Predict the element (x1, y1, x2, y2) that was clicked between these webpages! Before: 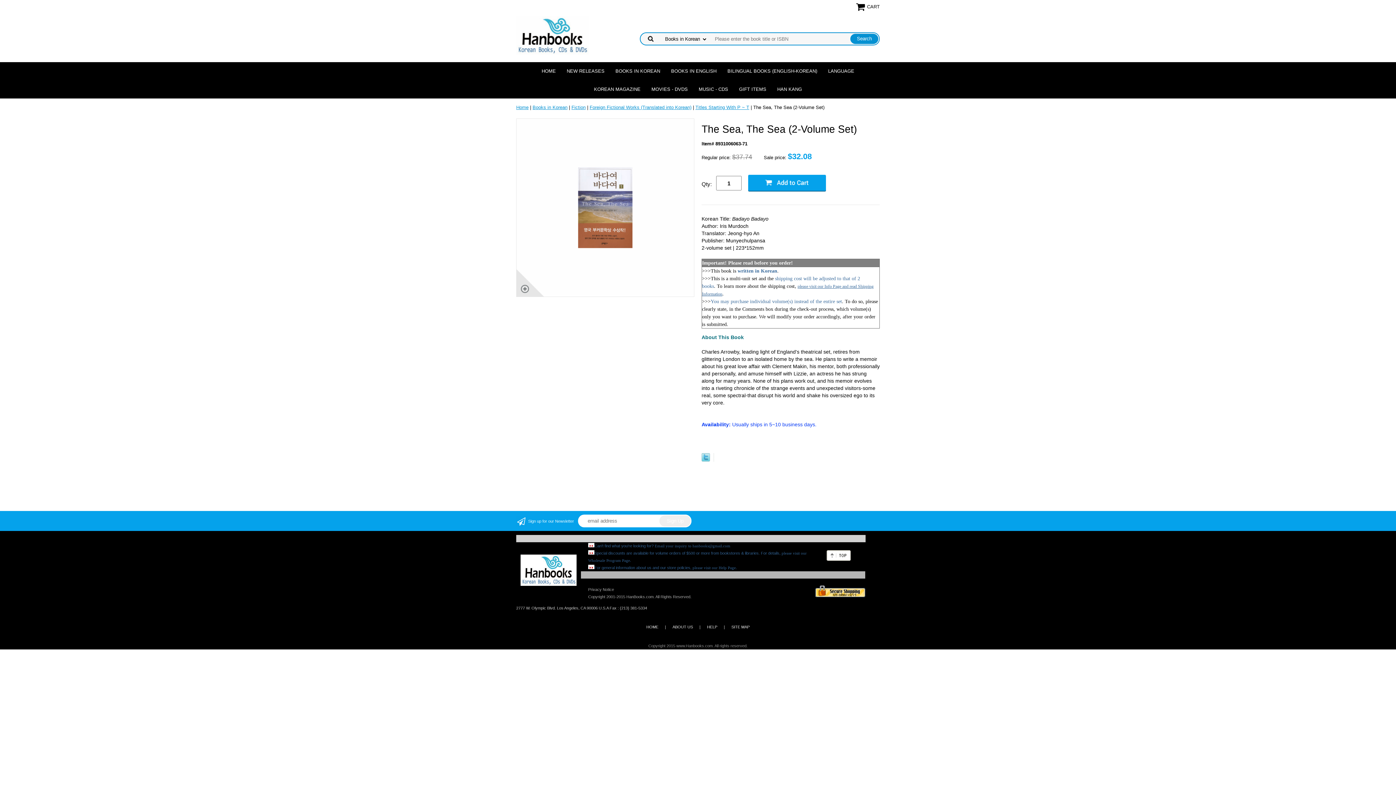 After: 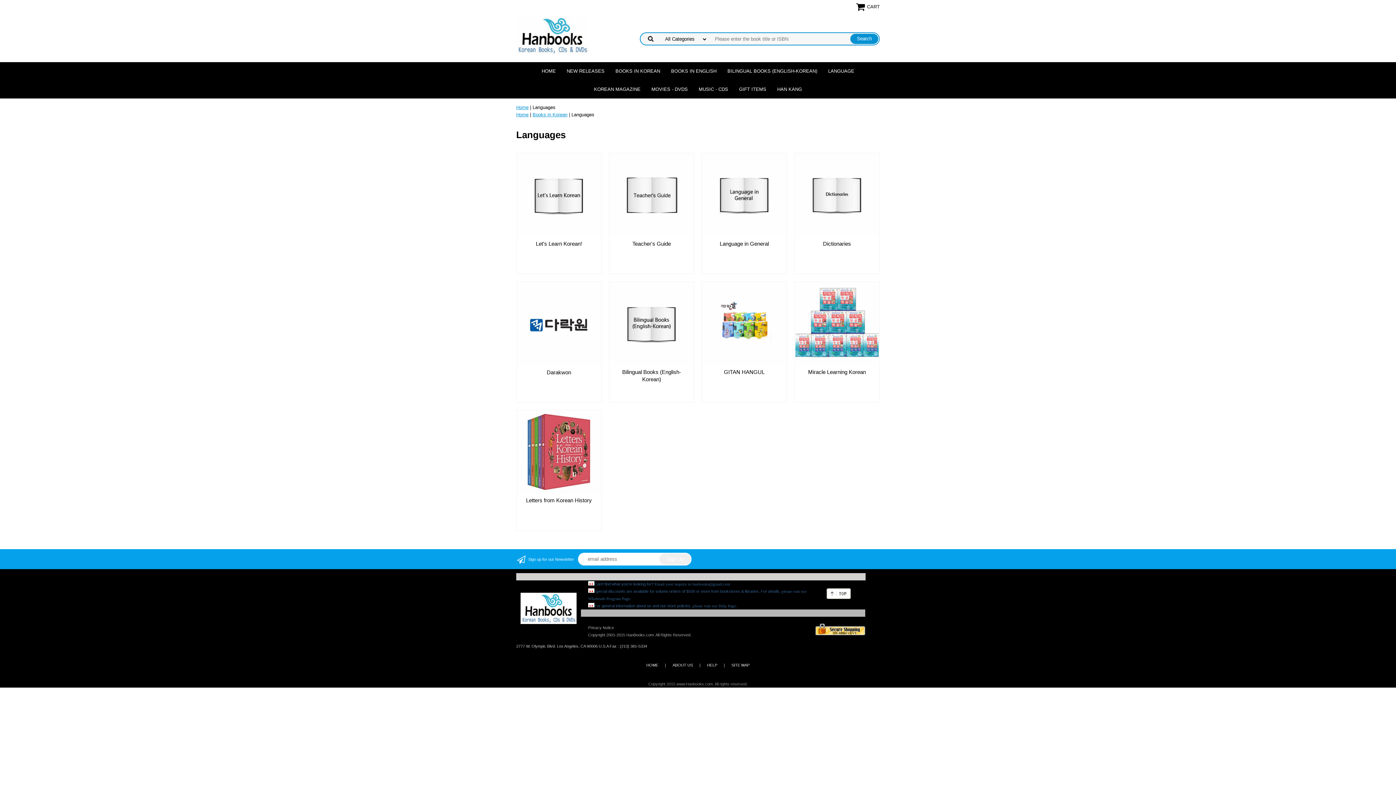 Action: label: LANGUAGE bbox: (822, 62, 860, 80)